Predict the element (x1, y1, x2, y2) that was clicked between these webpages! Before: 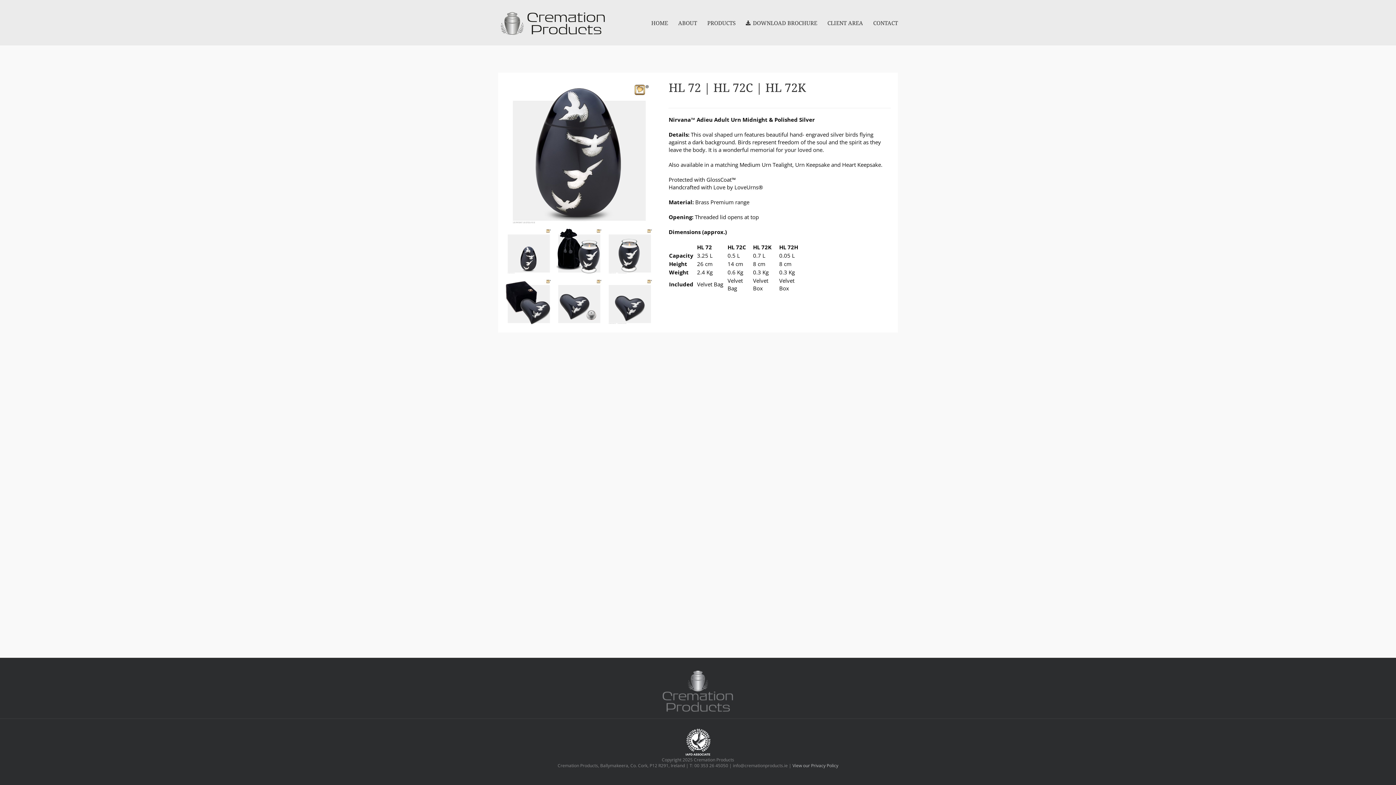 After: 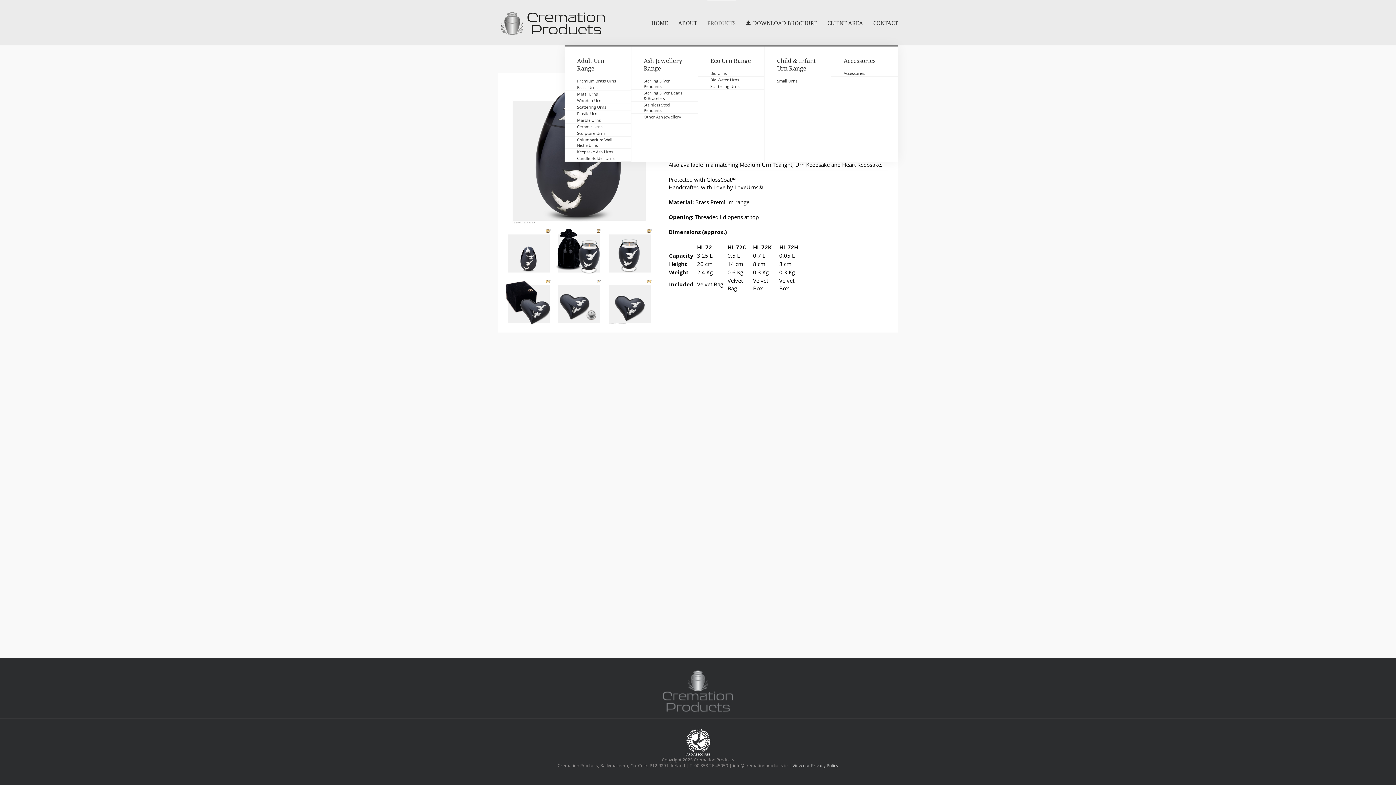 Action: bbox: (707, 0, 735, 45) label: PRODUCTS